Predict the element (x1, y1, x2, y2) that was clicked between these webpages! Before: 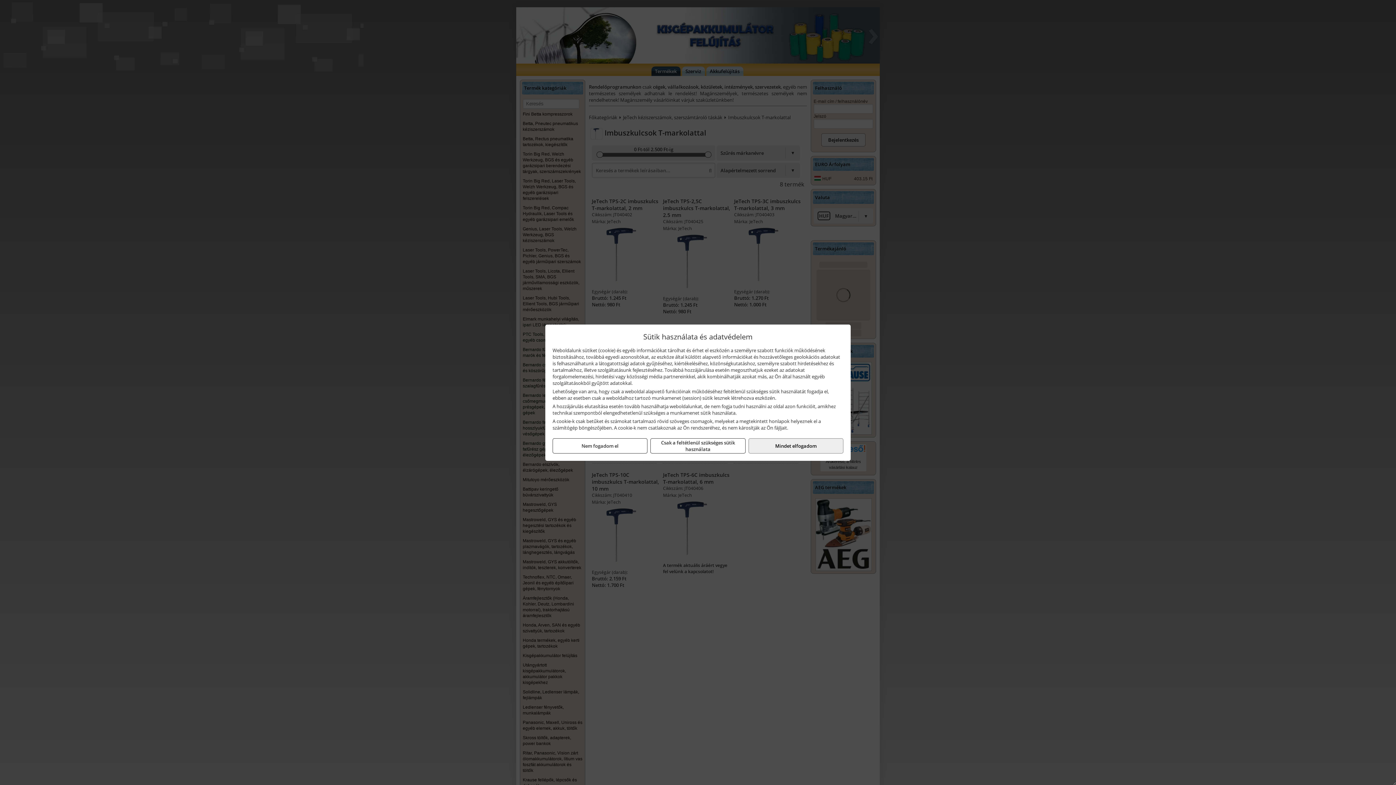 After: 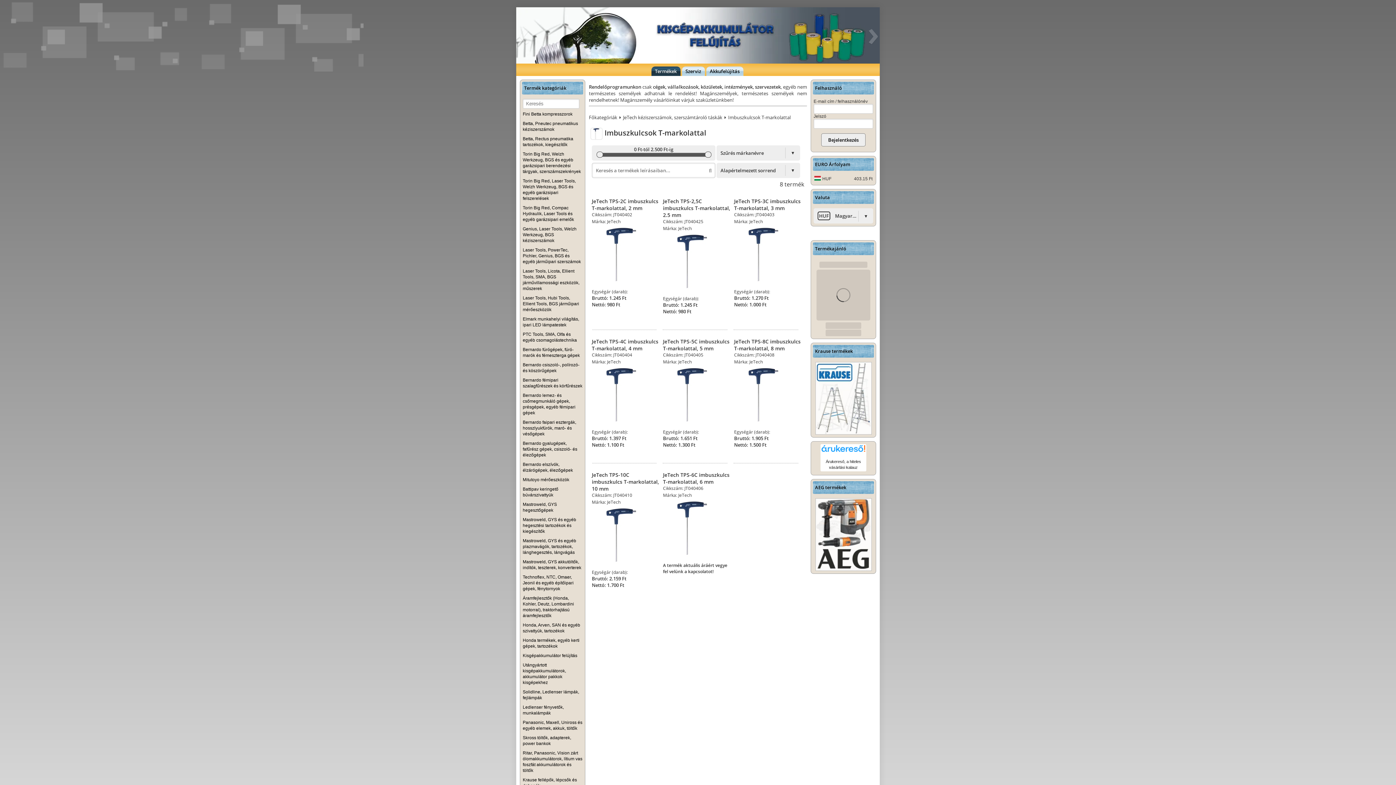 Action: bbox: (650, 438, 745, 453) label: Csak a feltétlenül szükséges sütik használata